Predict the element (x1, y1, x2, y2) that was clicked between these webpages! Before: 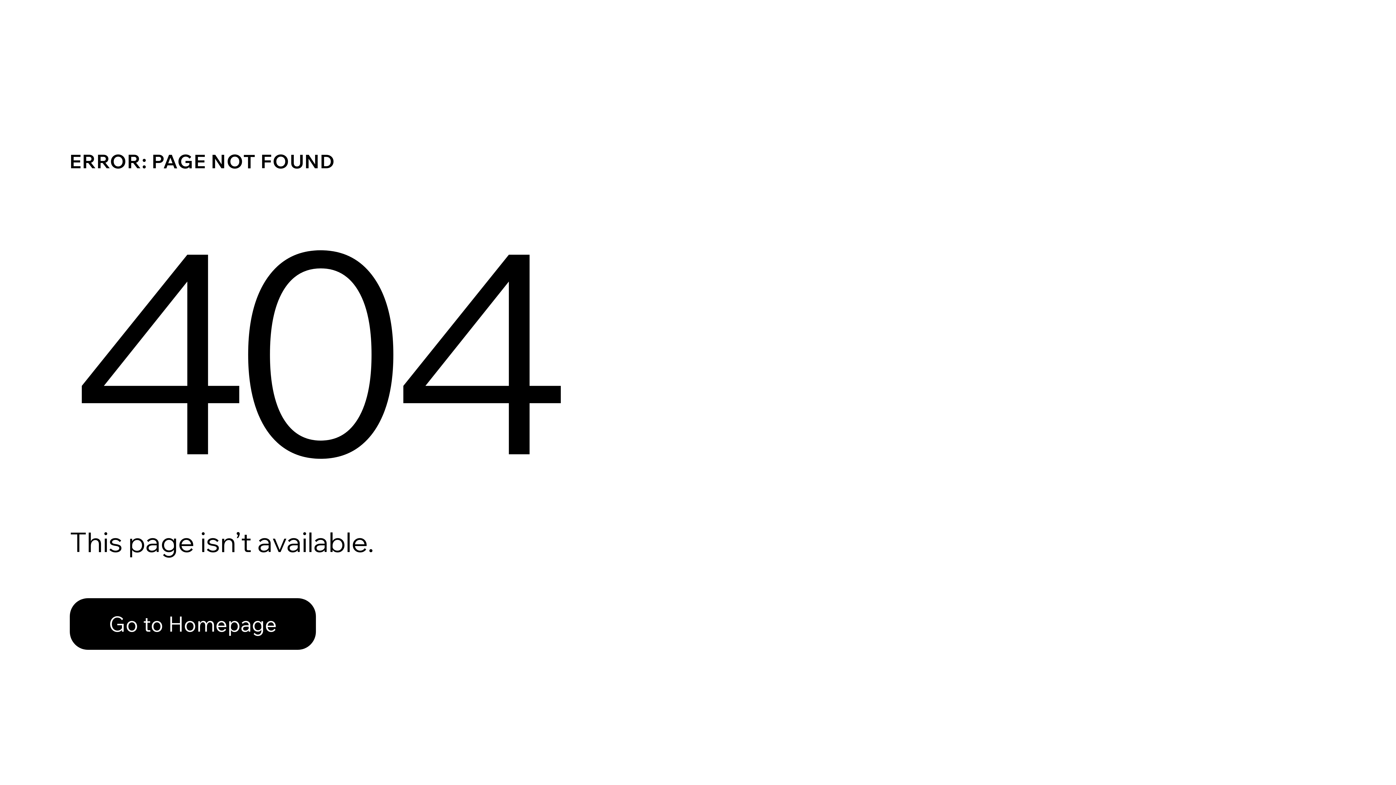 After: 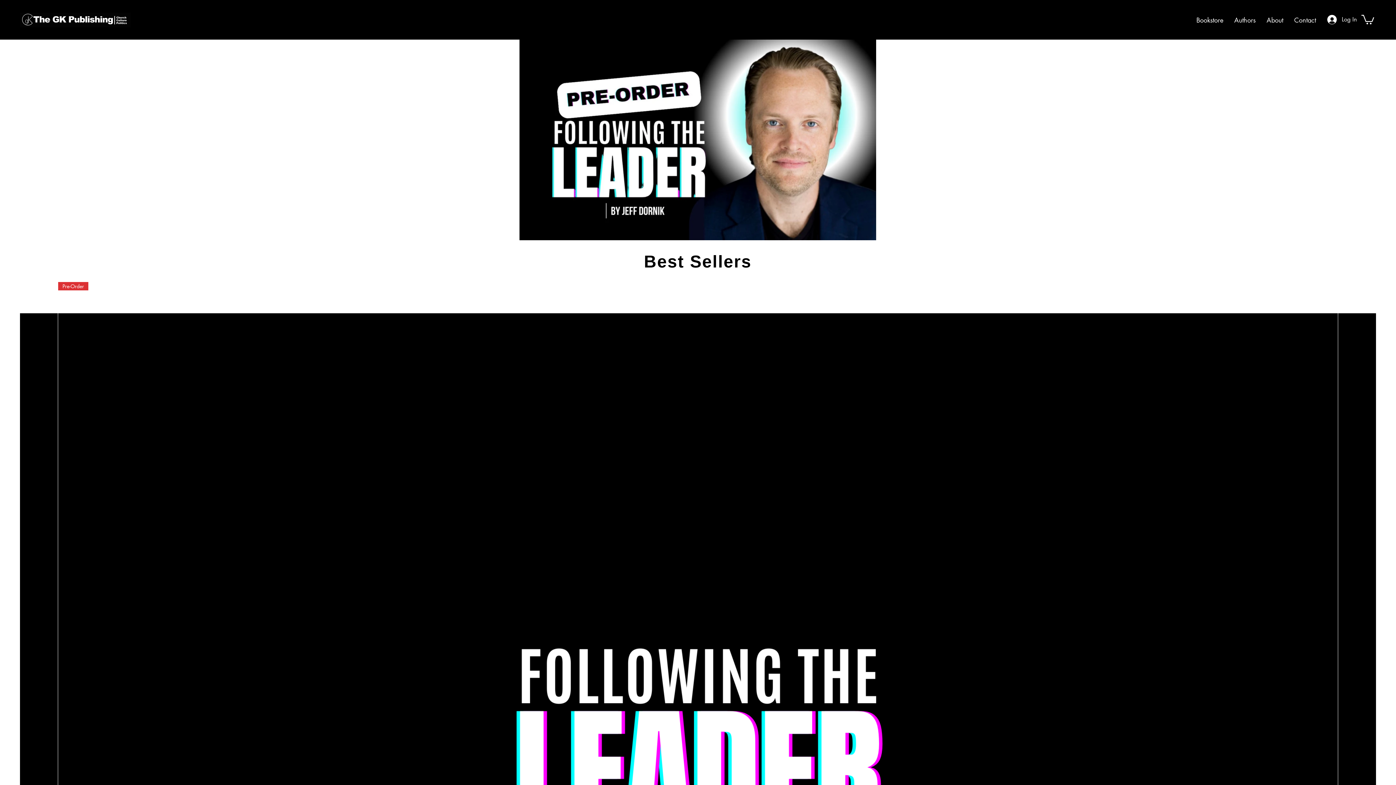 Action: bbox: (69, 582, 768, 659) label: Go to Homepage